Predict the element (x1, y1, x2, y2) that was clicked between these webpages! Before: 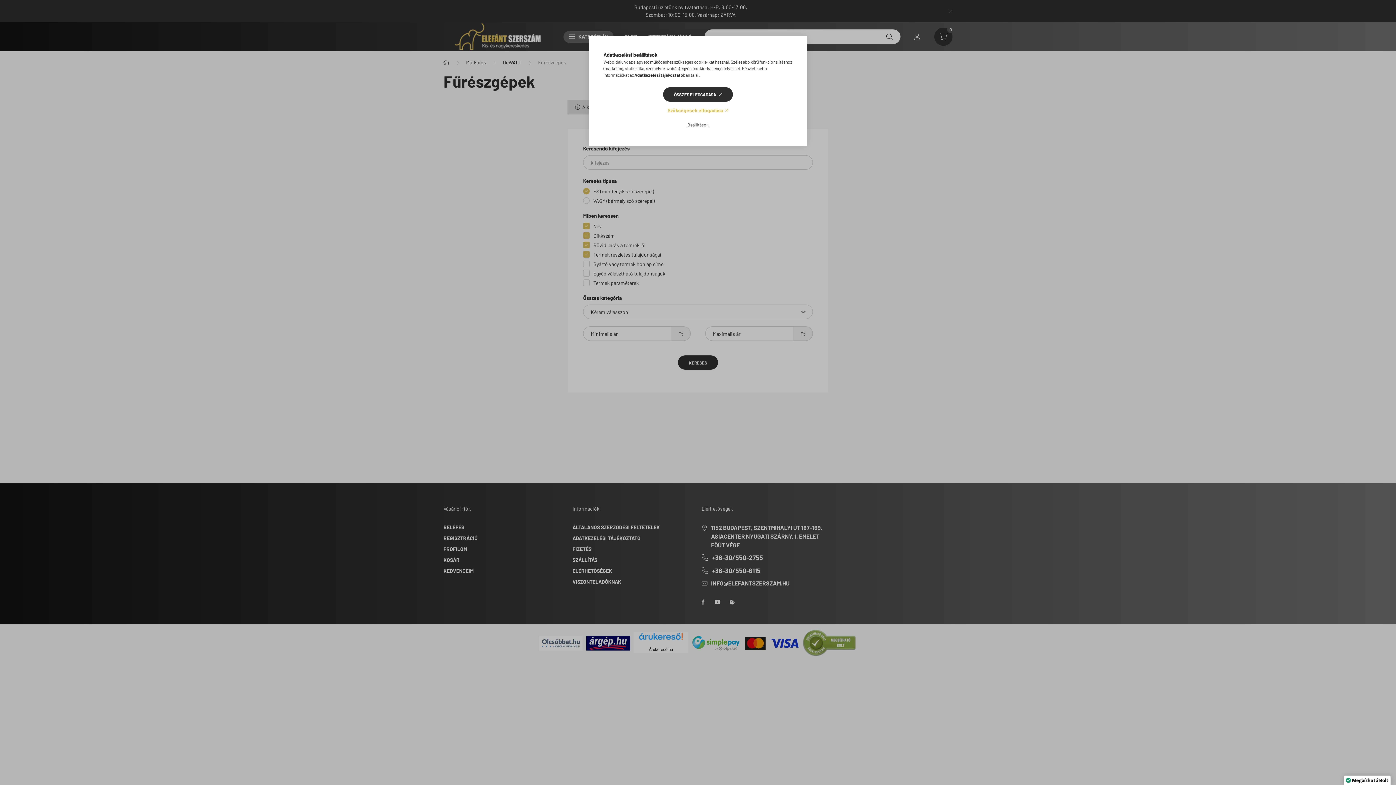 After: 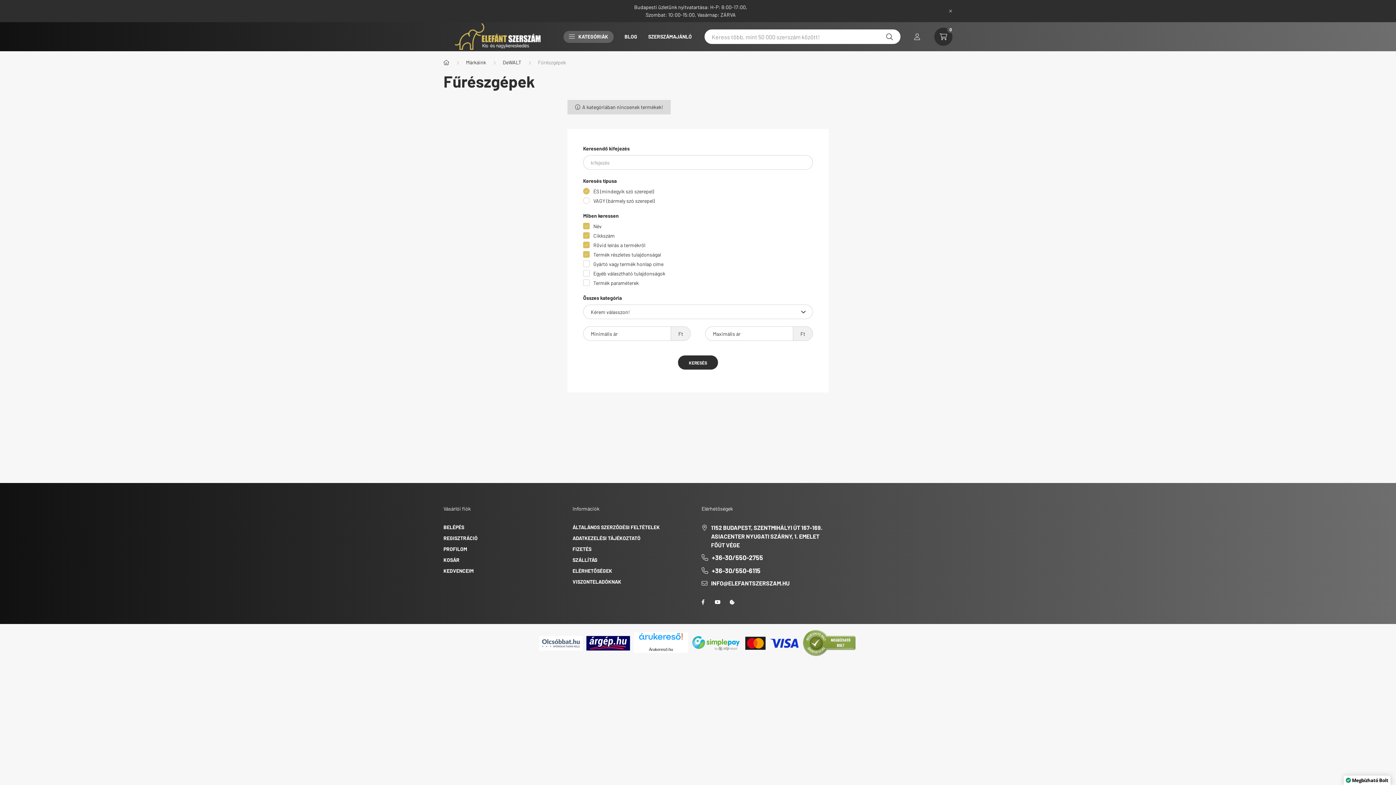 Action: label: ÖSSZES ELFOGADÁSA bbox: (663, 87, 733, 101)